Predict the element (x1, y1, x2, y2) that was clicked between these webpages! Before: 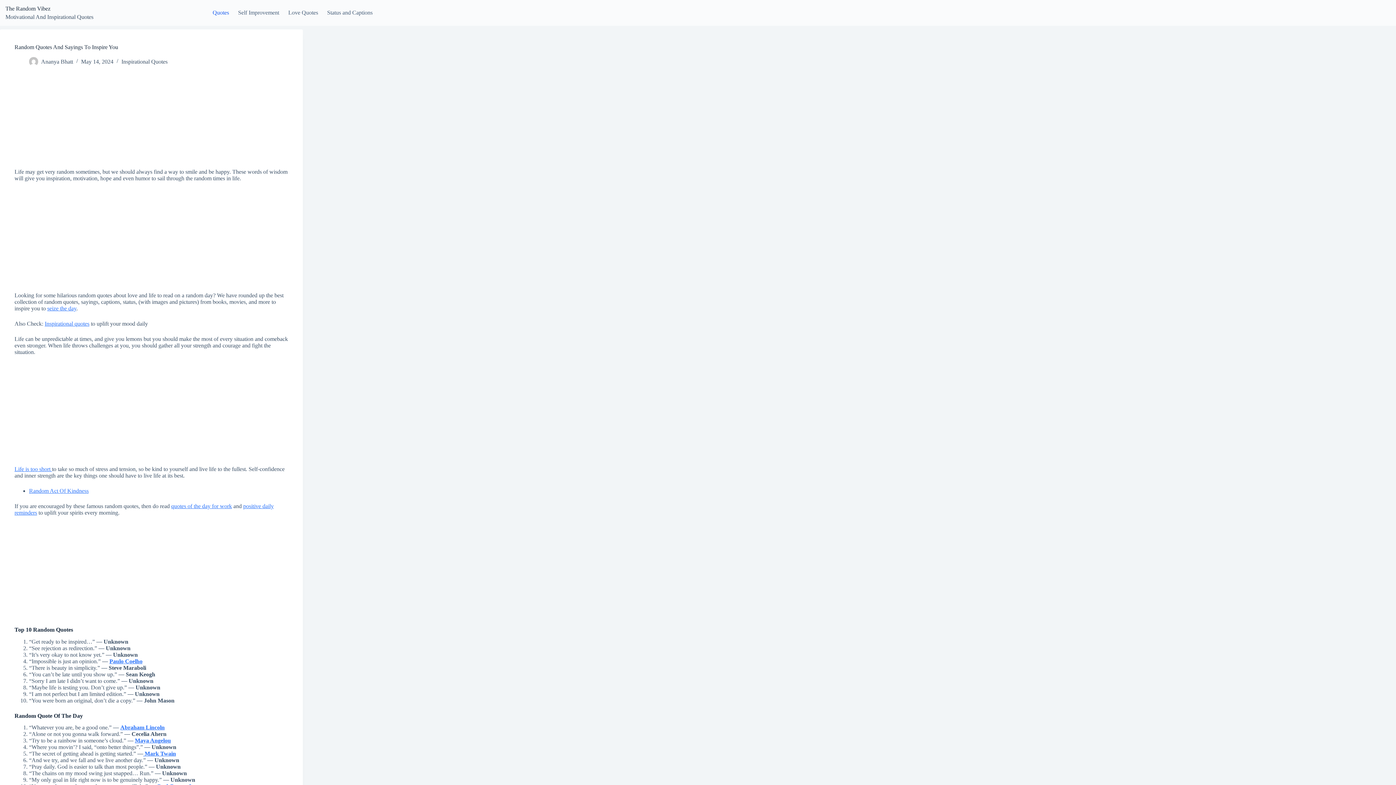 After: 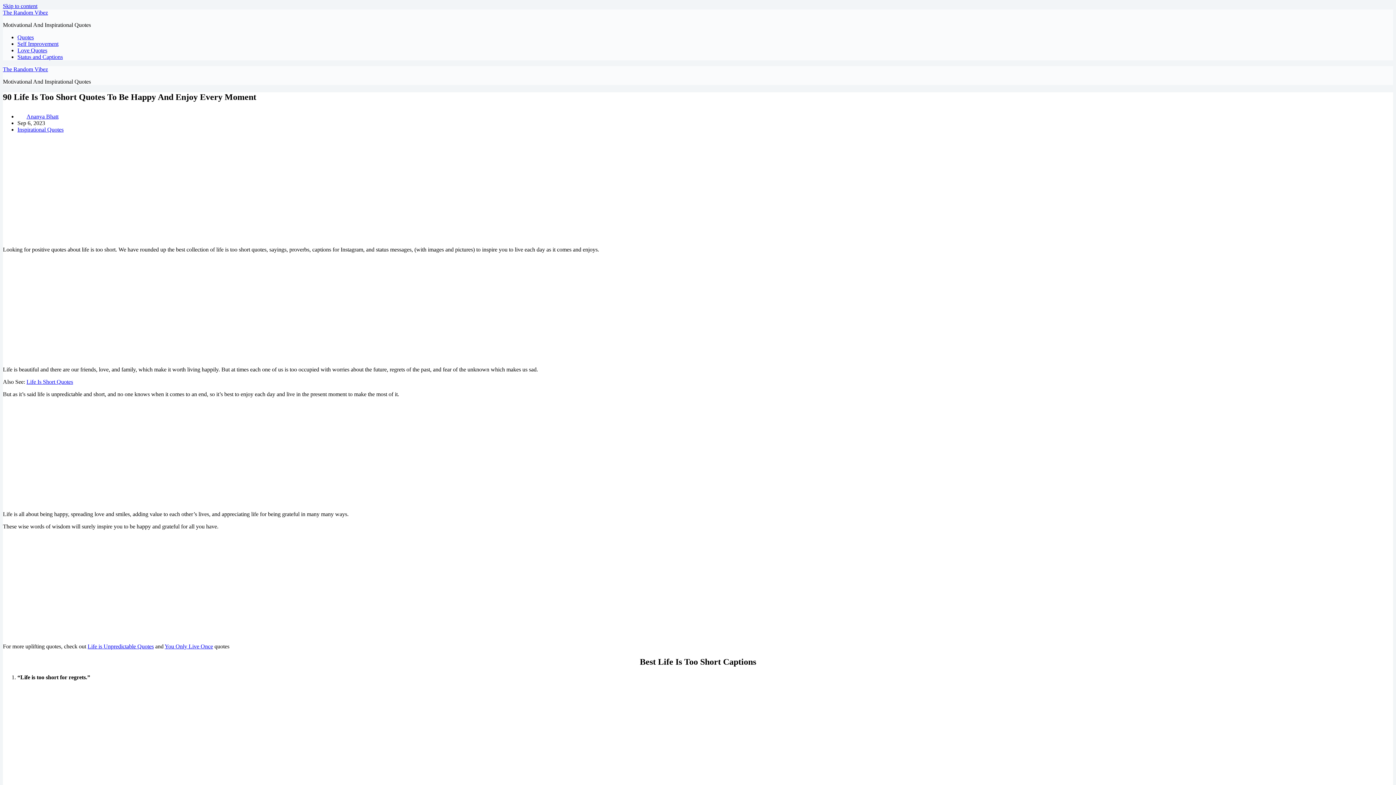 Action: bbox: (14, 466, 52, 472) label: Life is too short 